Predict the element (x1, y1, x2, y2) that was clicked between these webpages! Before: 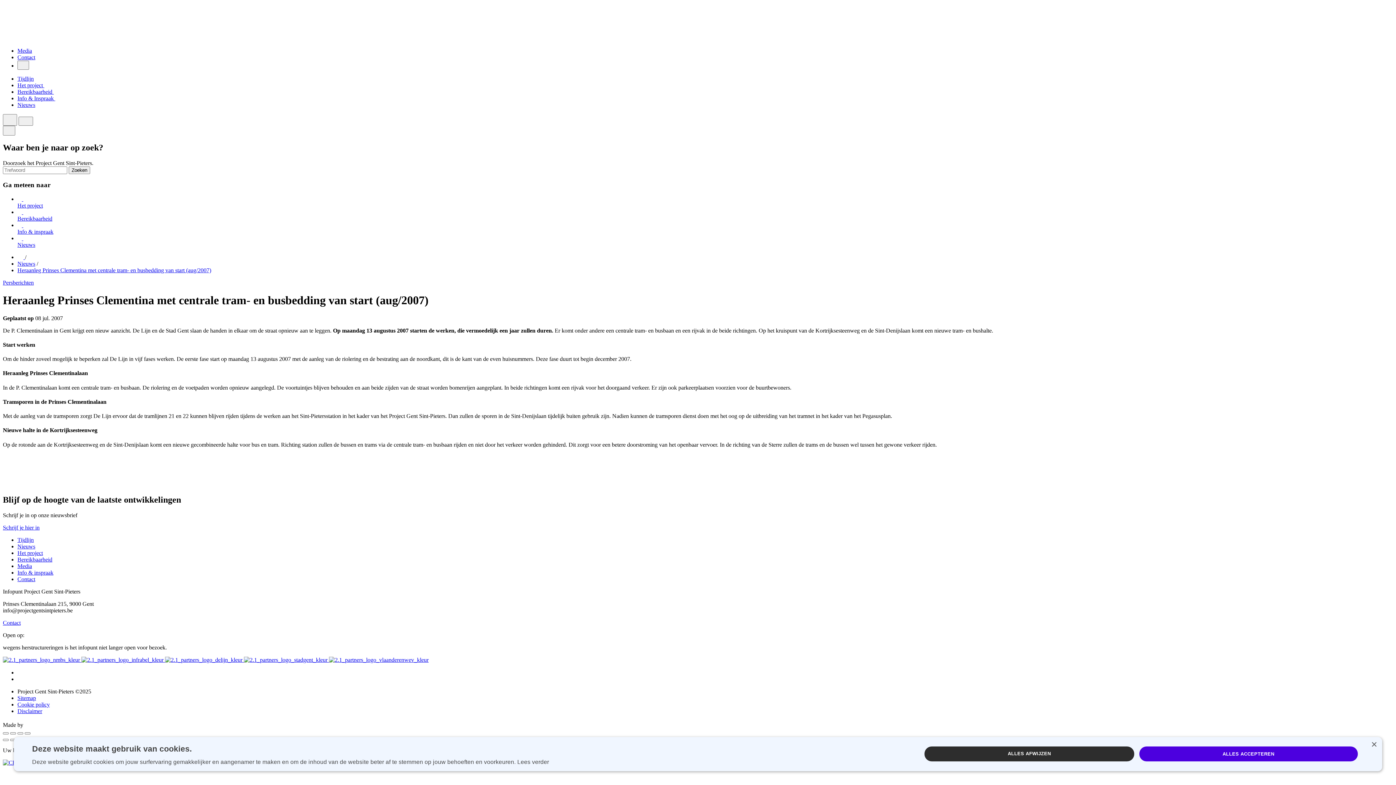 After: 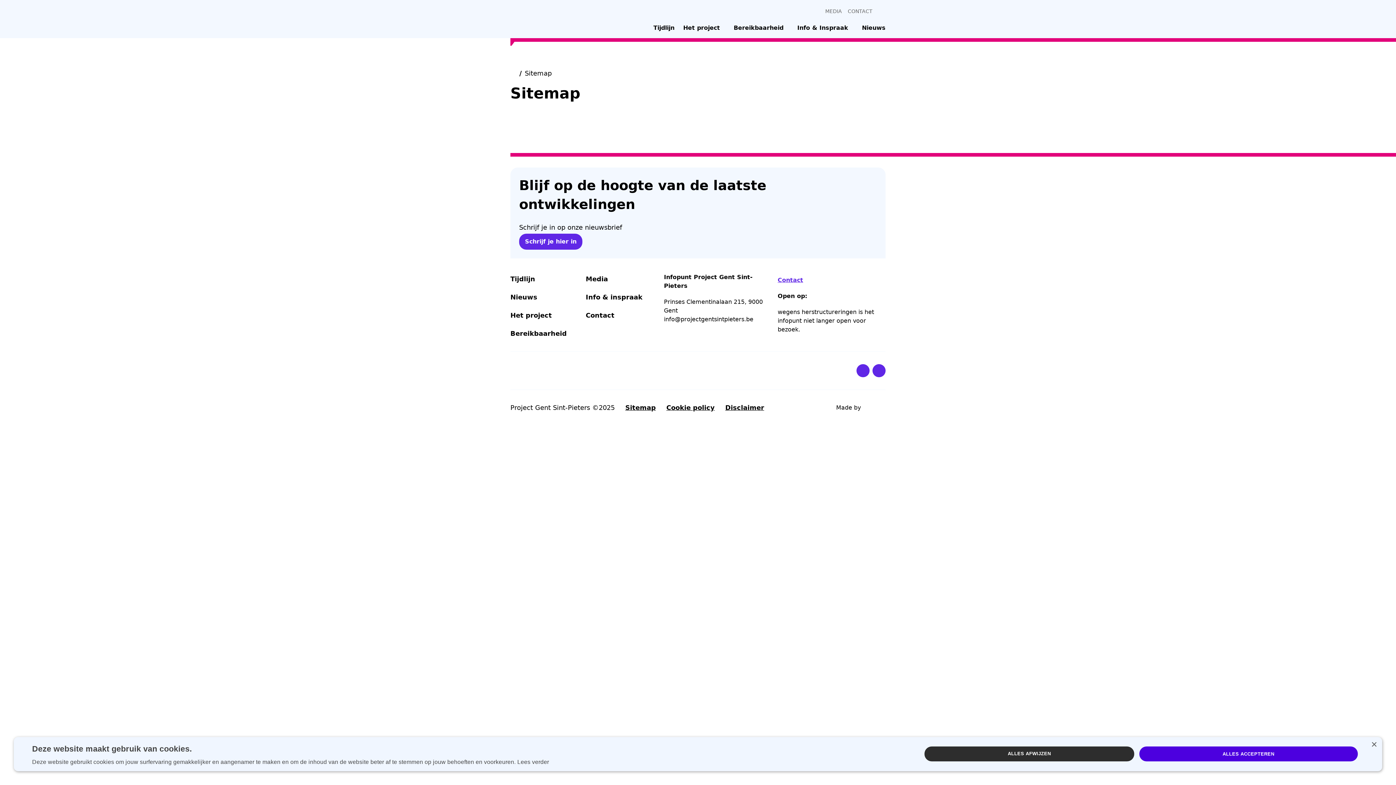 Action: label: Sitemap bbox: (17, 695, 36, 701)